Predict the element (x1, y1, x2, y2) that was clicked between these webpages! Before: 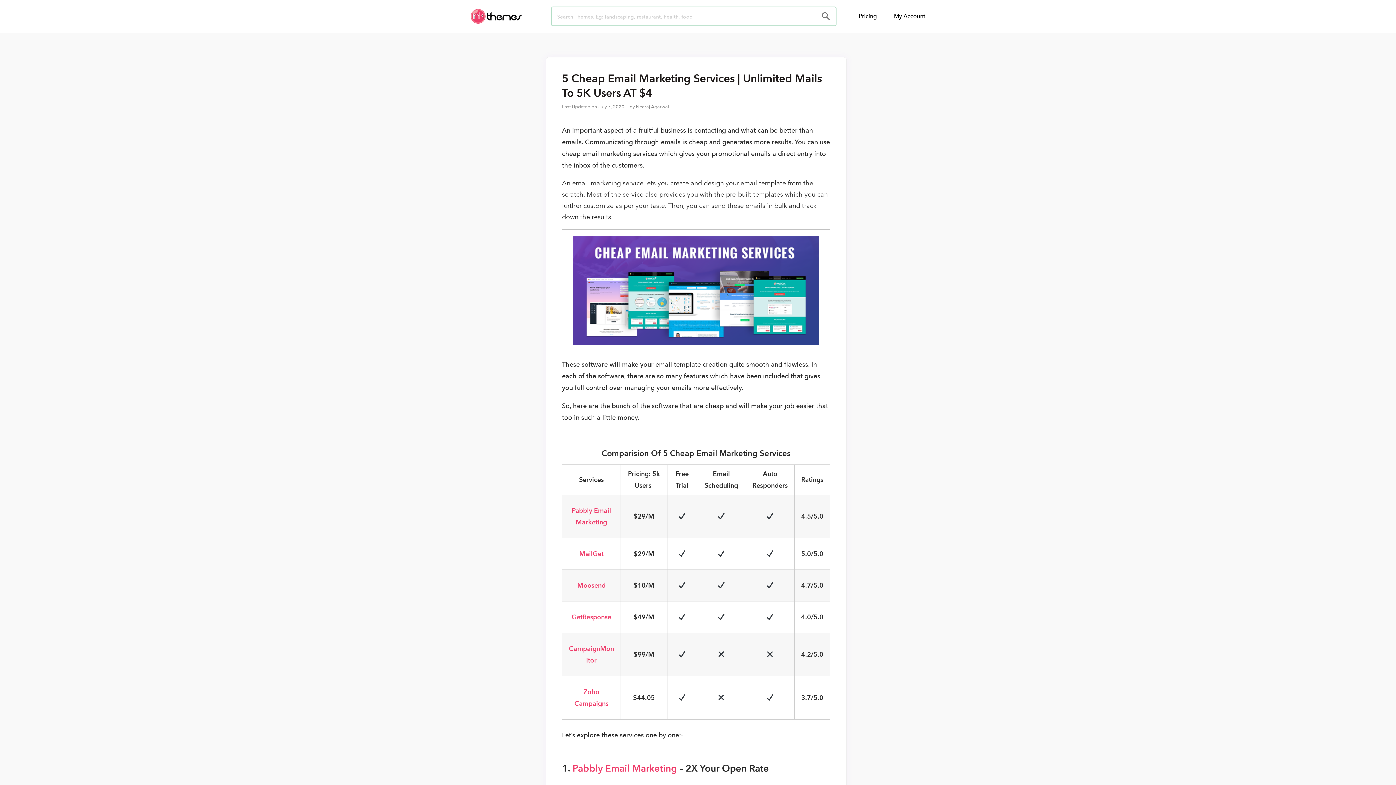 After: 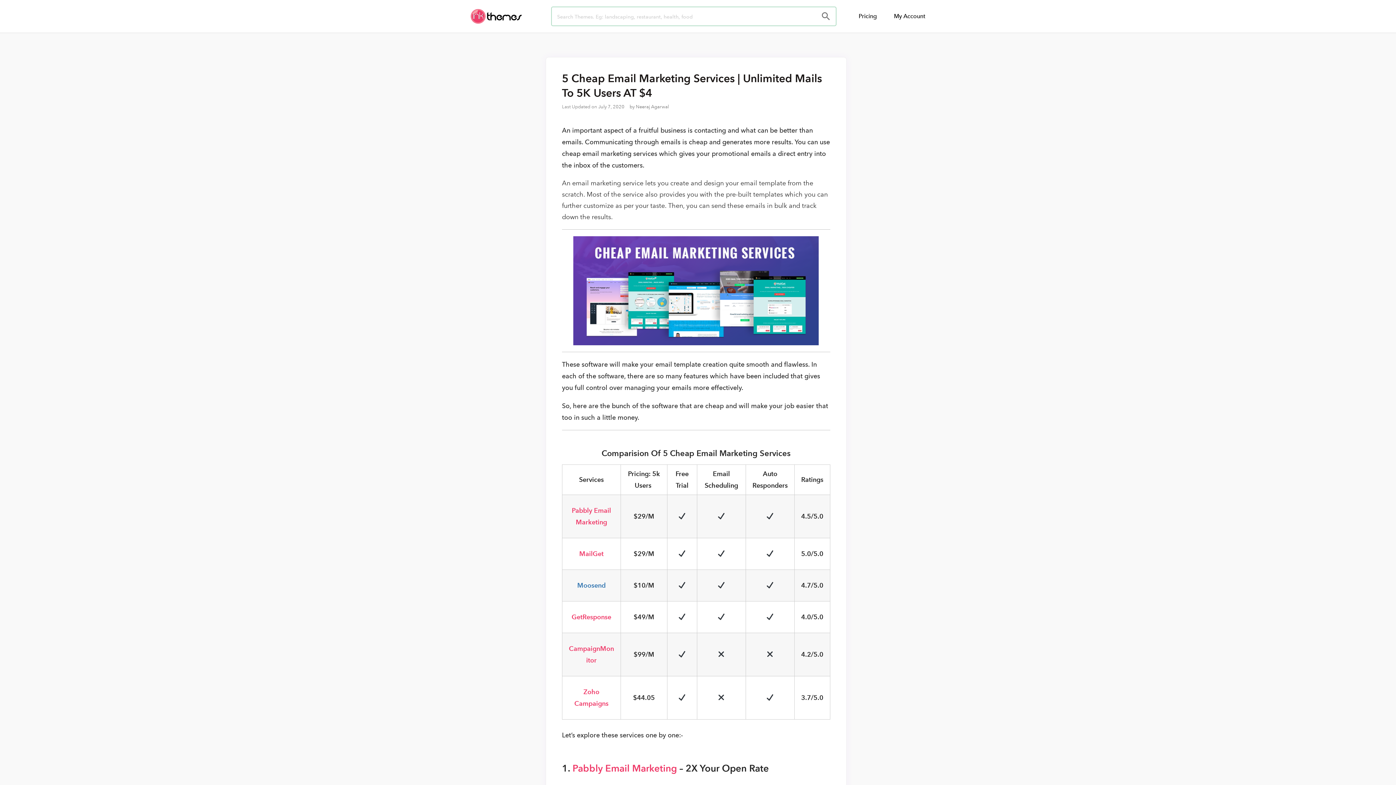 Action: label: Moosend bbox: (577, 581, 605, 589)